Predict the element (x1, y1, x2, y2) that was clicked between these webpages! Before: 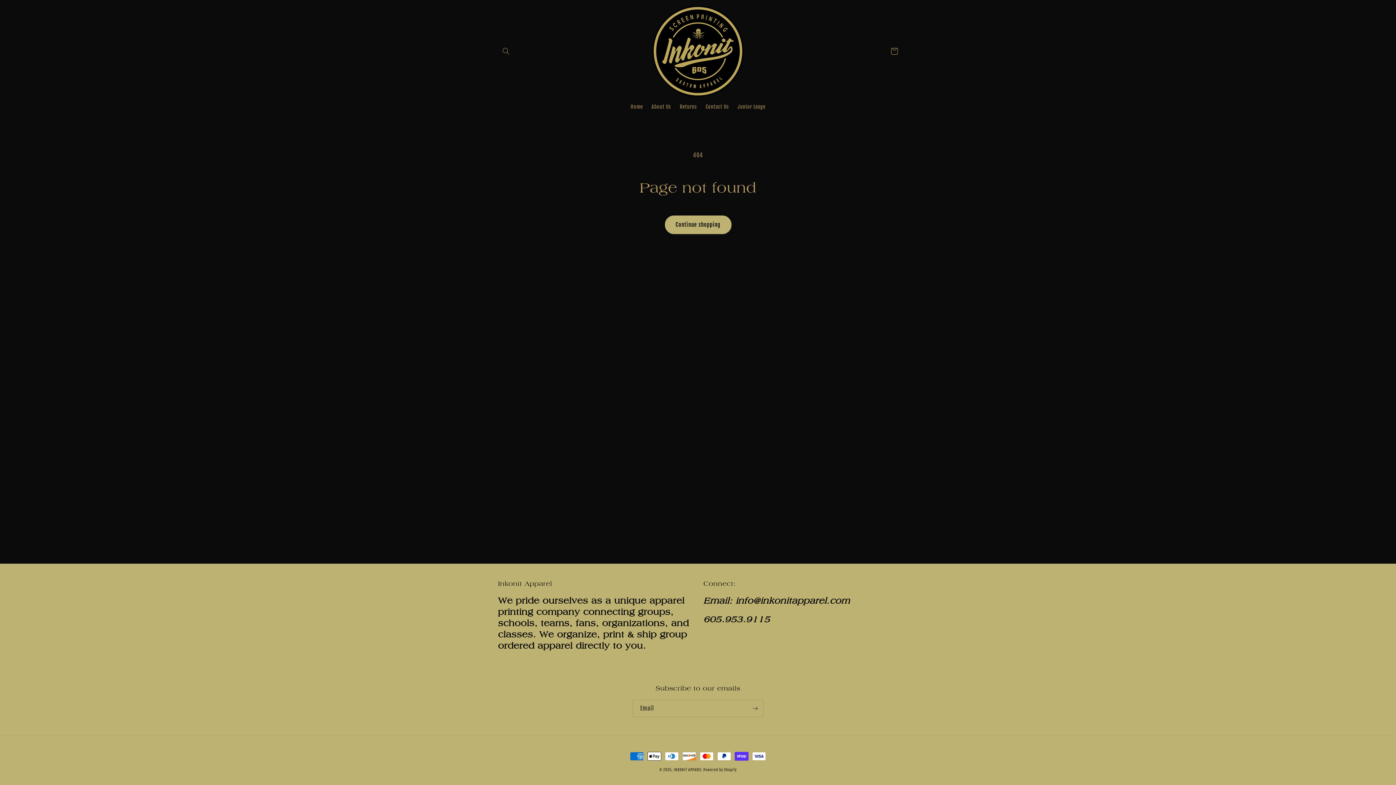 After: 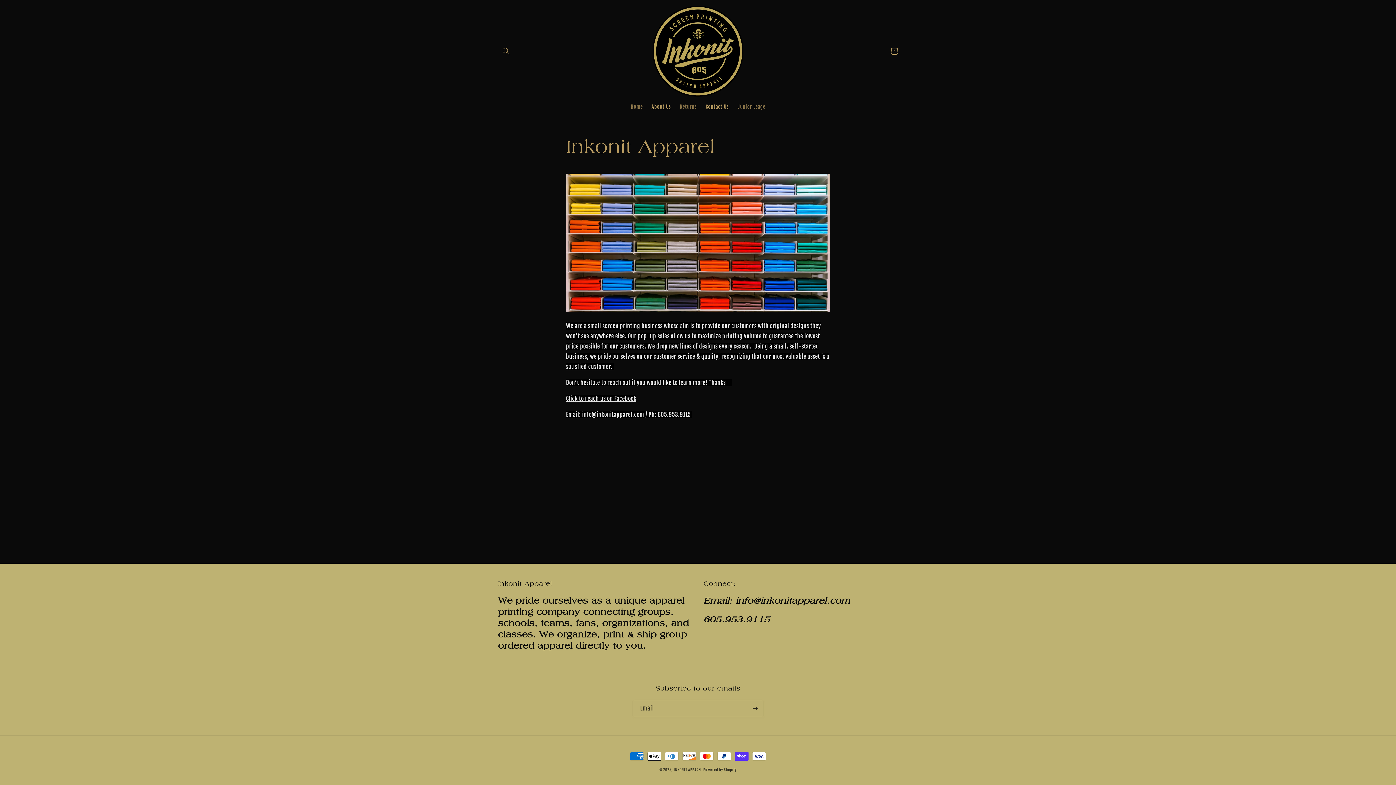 Action: bbox: (647, 99, 675, 114) label: About Us